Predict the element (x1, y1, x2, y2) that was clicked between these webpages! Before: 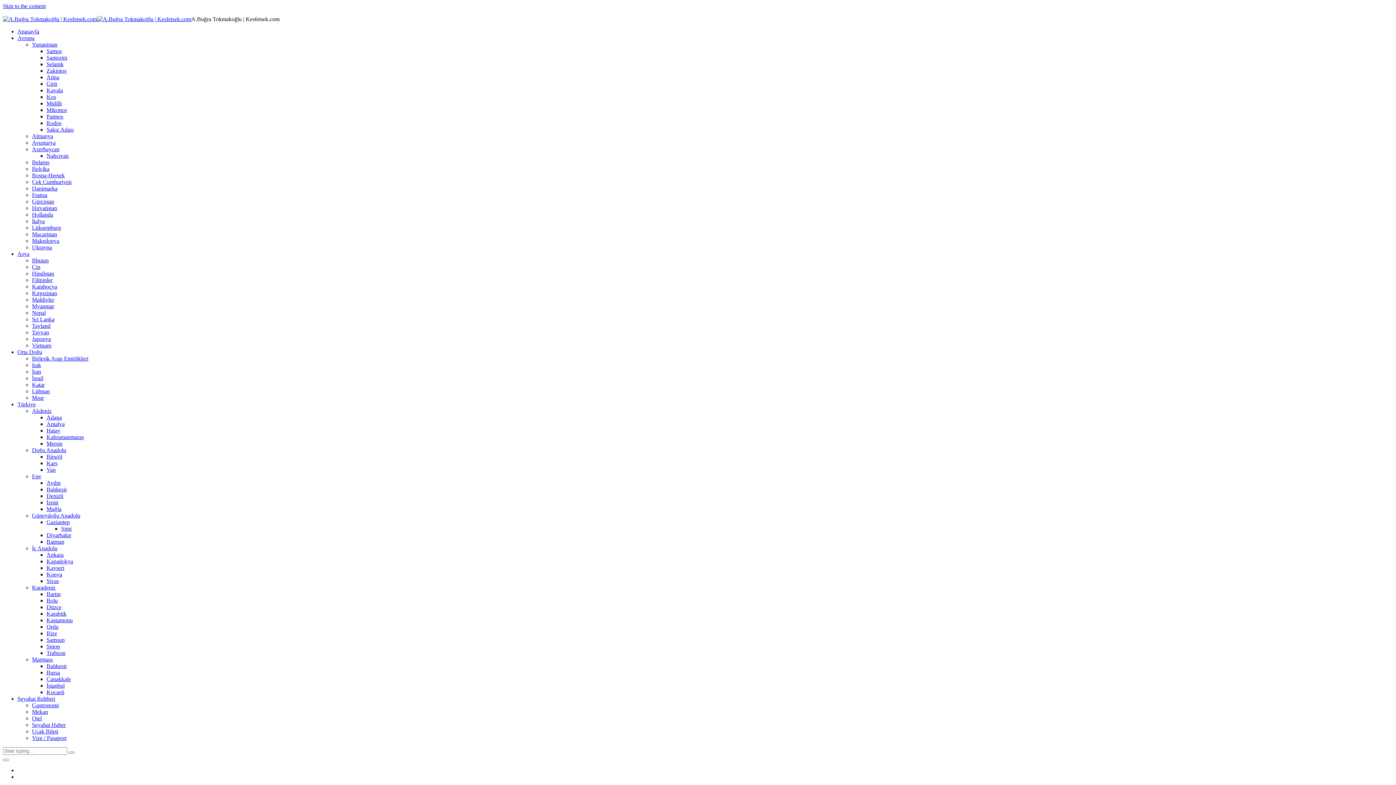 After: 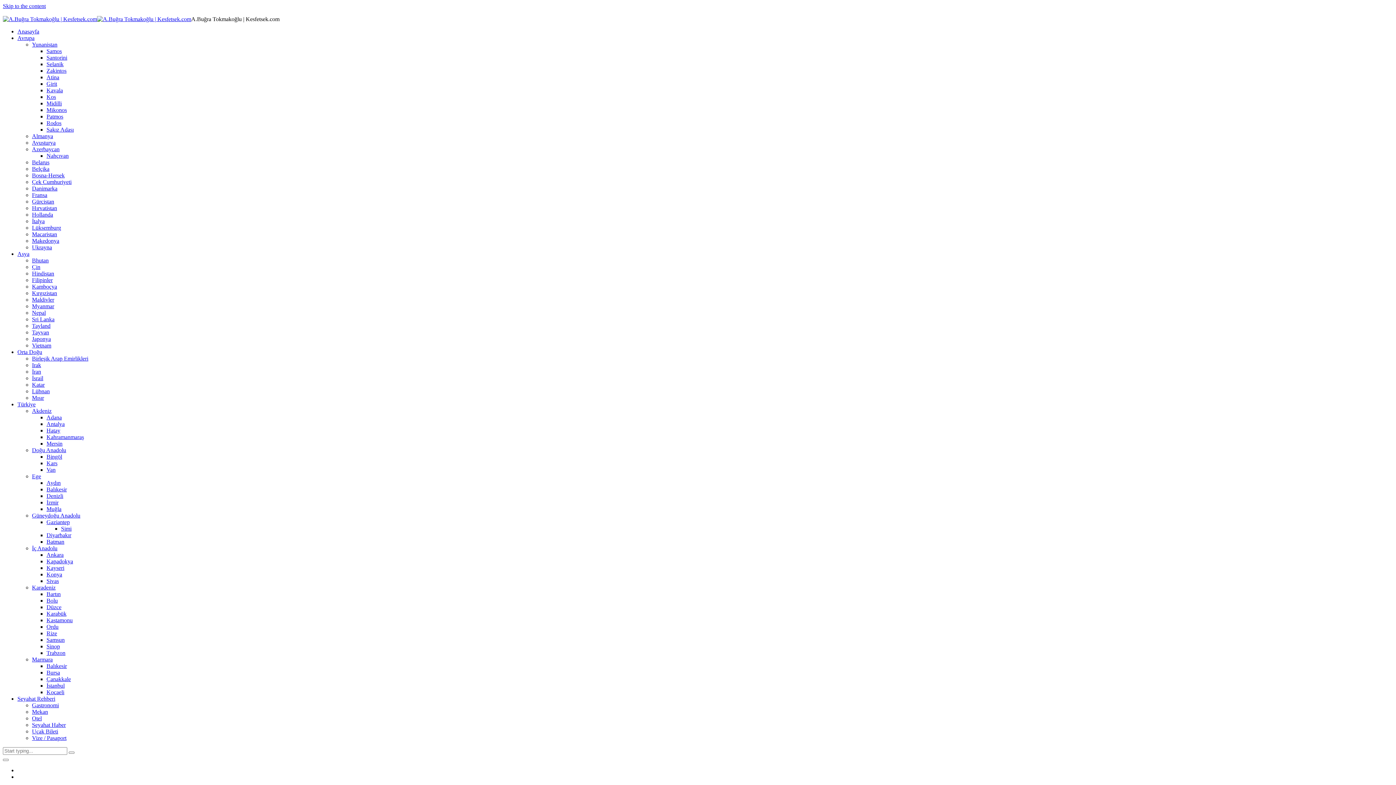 Action: label: Asya bbox: (17, 250, 29, 257)